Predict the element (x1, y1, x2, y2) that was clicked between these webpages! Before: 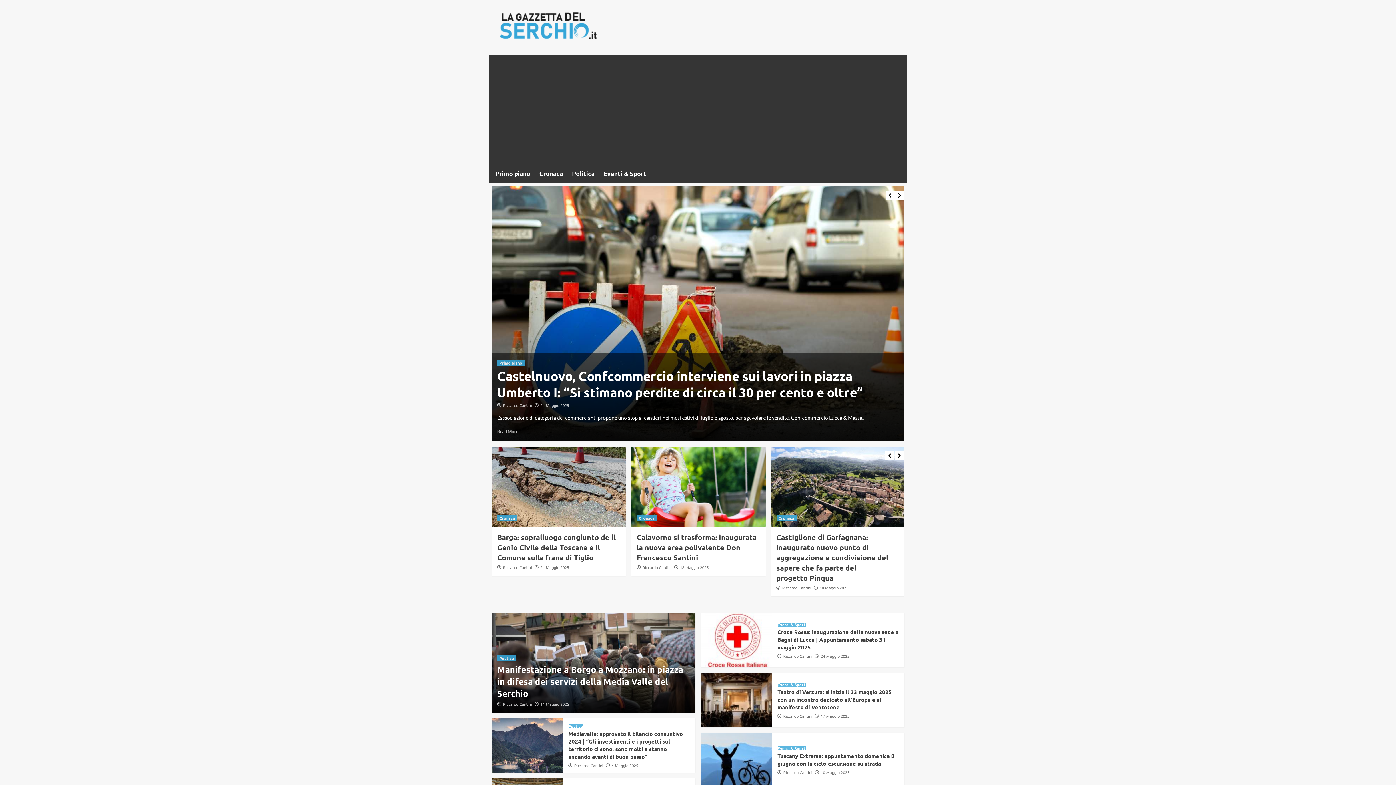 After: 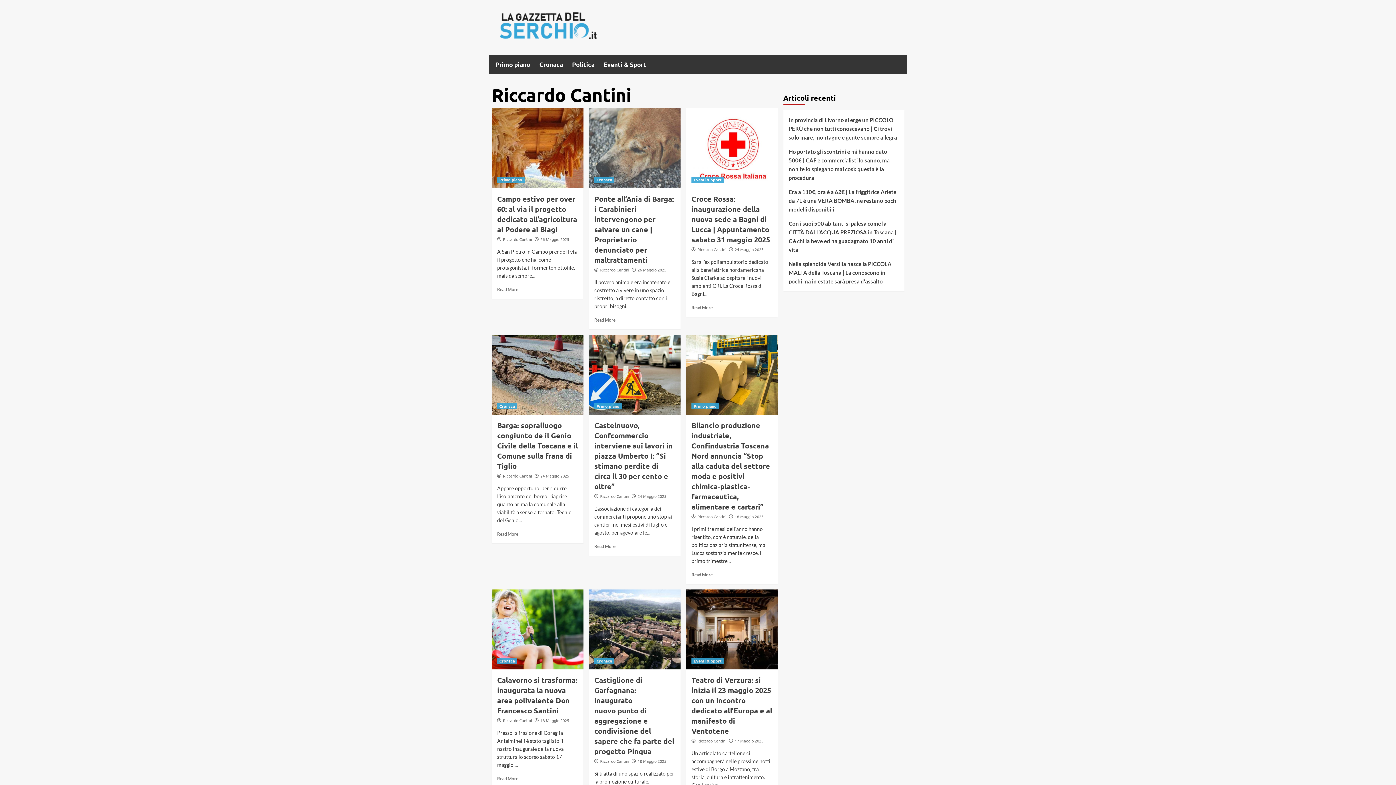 Action: label: Riccardo Cantini bbox: (783, 544, 812, 550)